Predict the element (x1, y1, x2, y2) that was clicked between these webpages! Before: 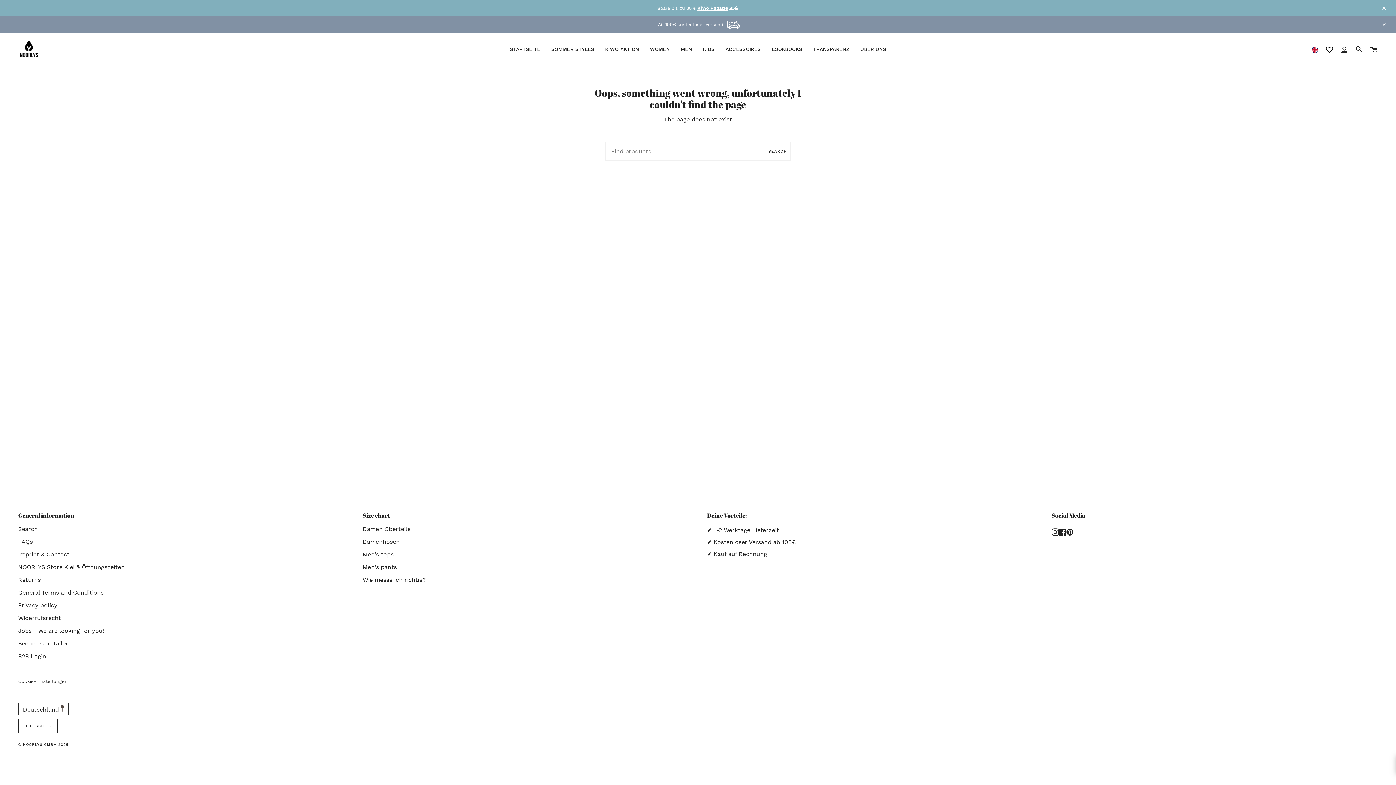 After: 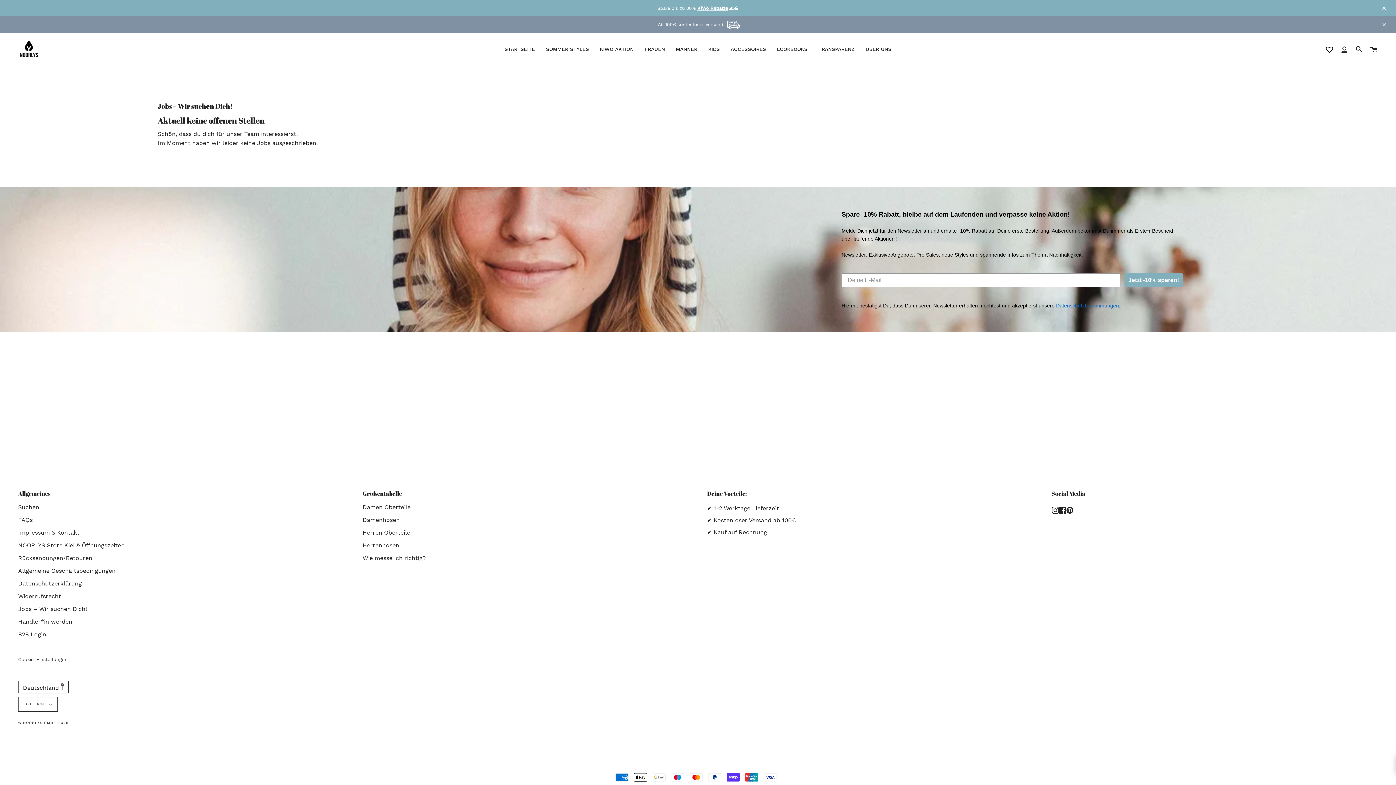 Action: label: Jobs - We are looking for you! bbox: (18, 627, 104, 634)